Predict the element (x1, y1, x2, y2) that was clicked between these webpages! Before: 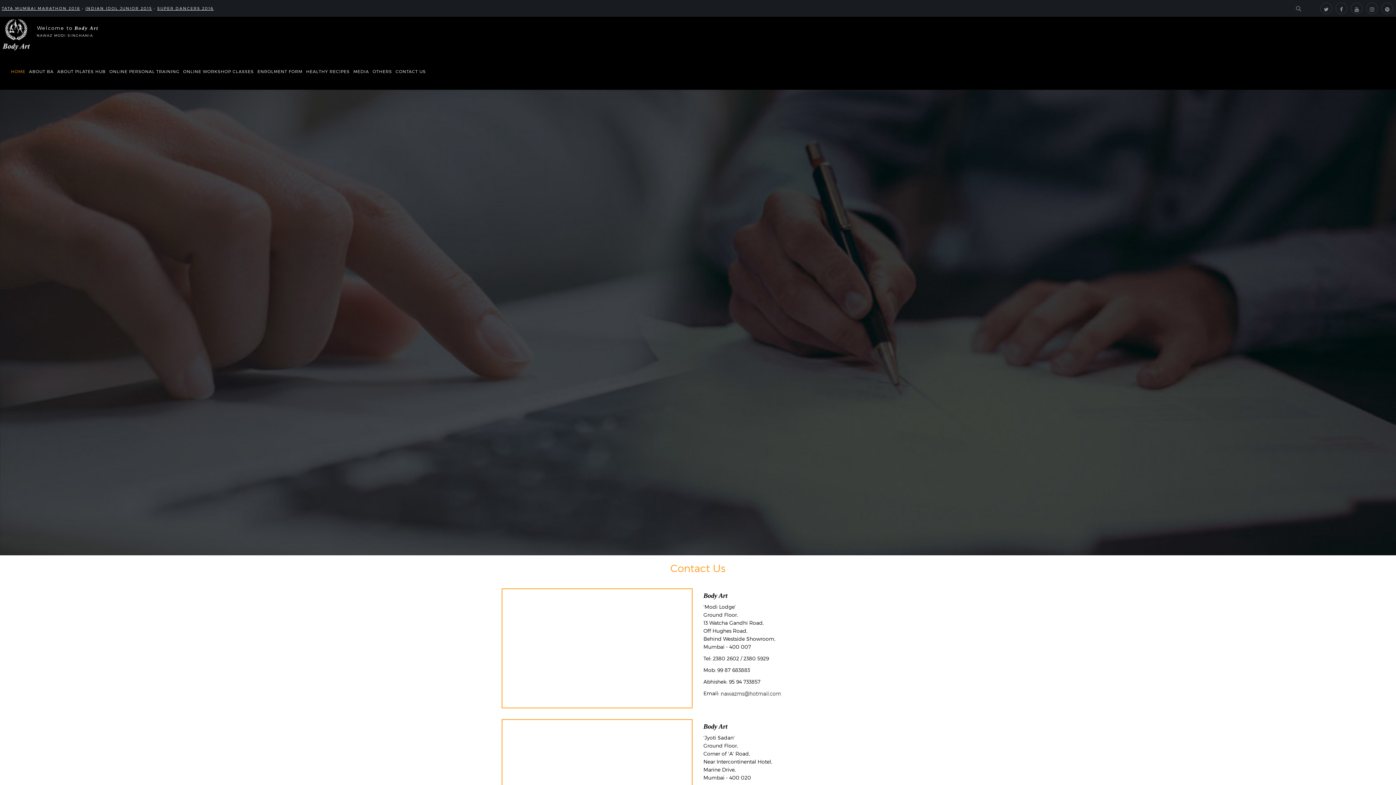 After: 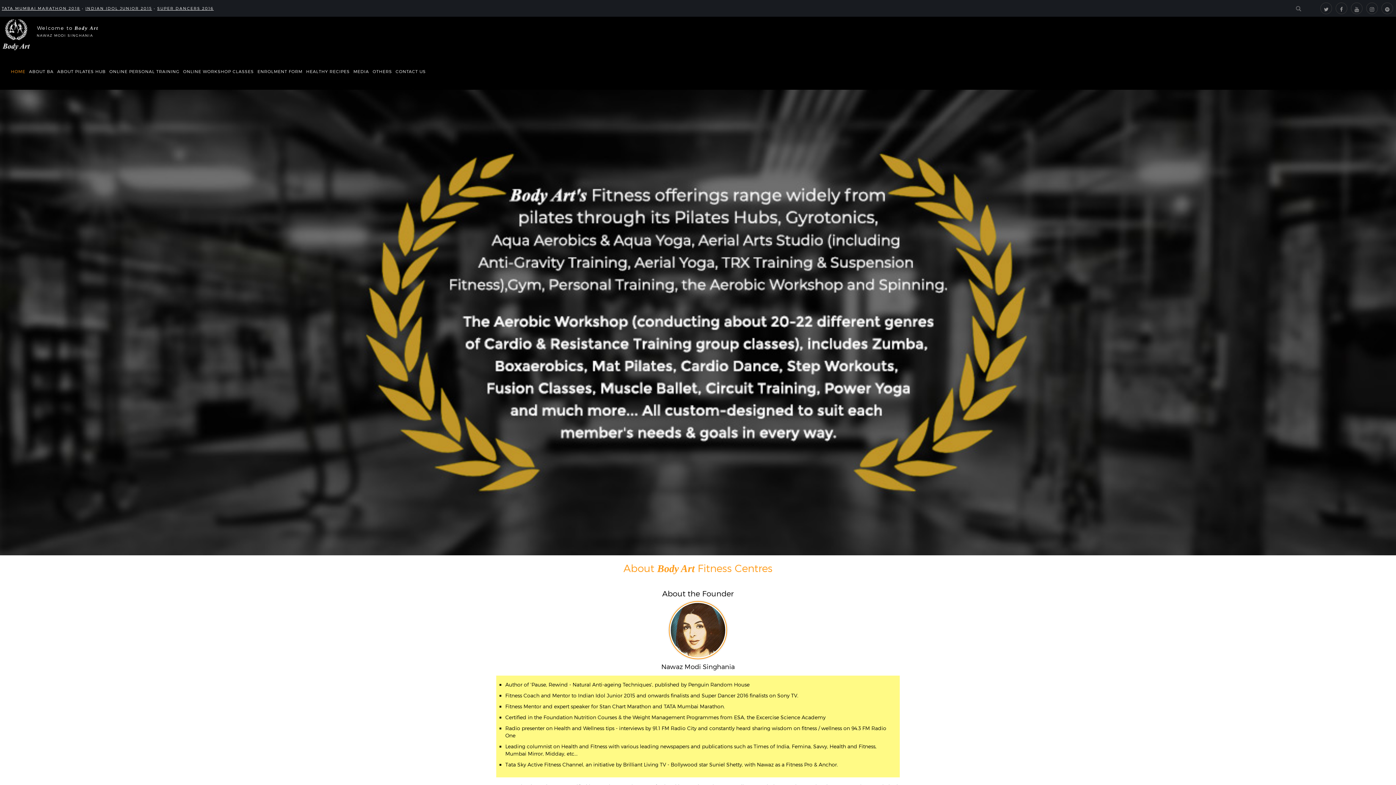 Action: label: ABOUT BA bbox: (29, 53, 53, 89)